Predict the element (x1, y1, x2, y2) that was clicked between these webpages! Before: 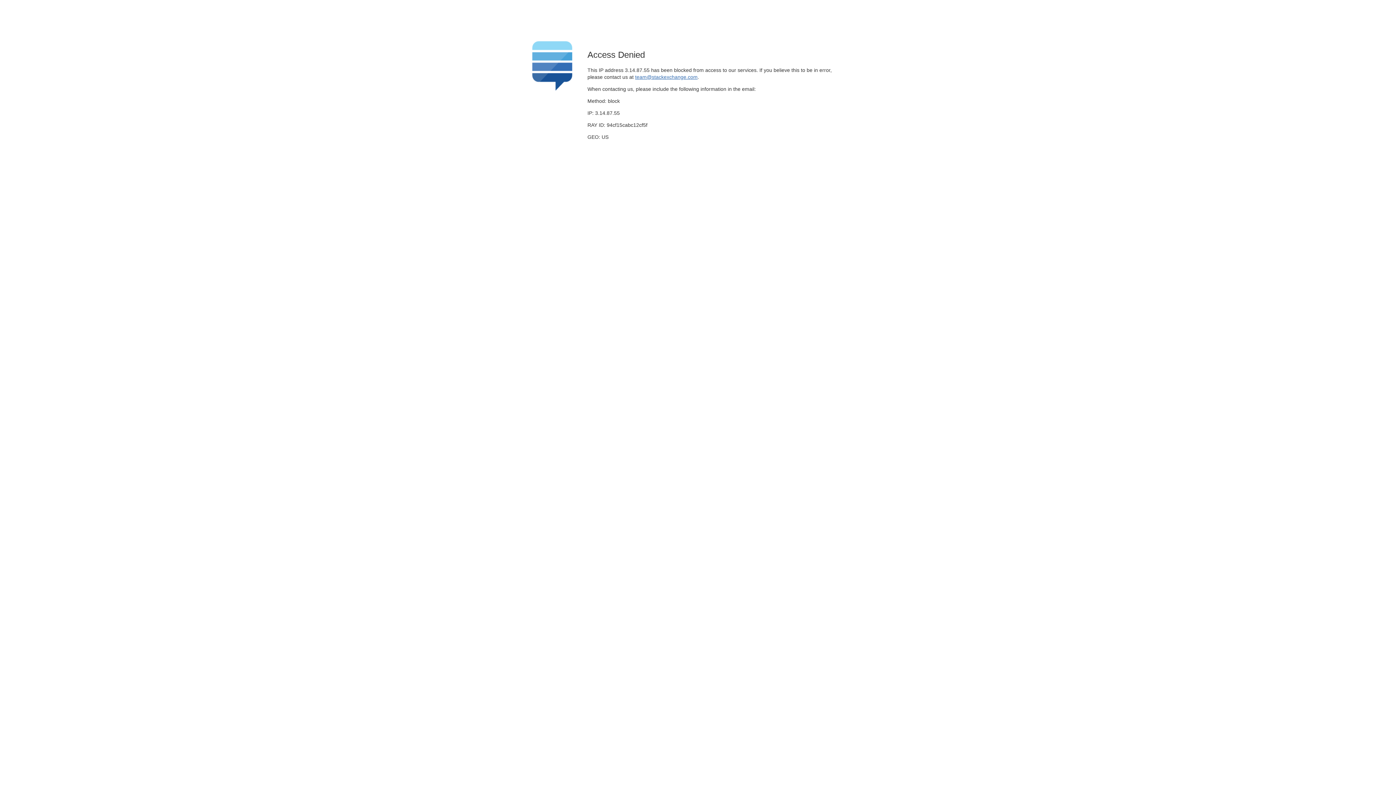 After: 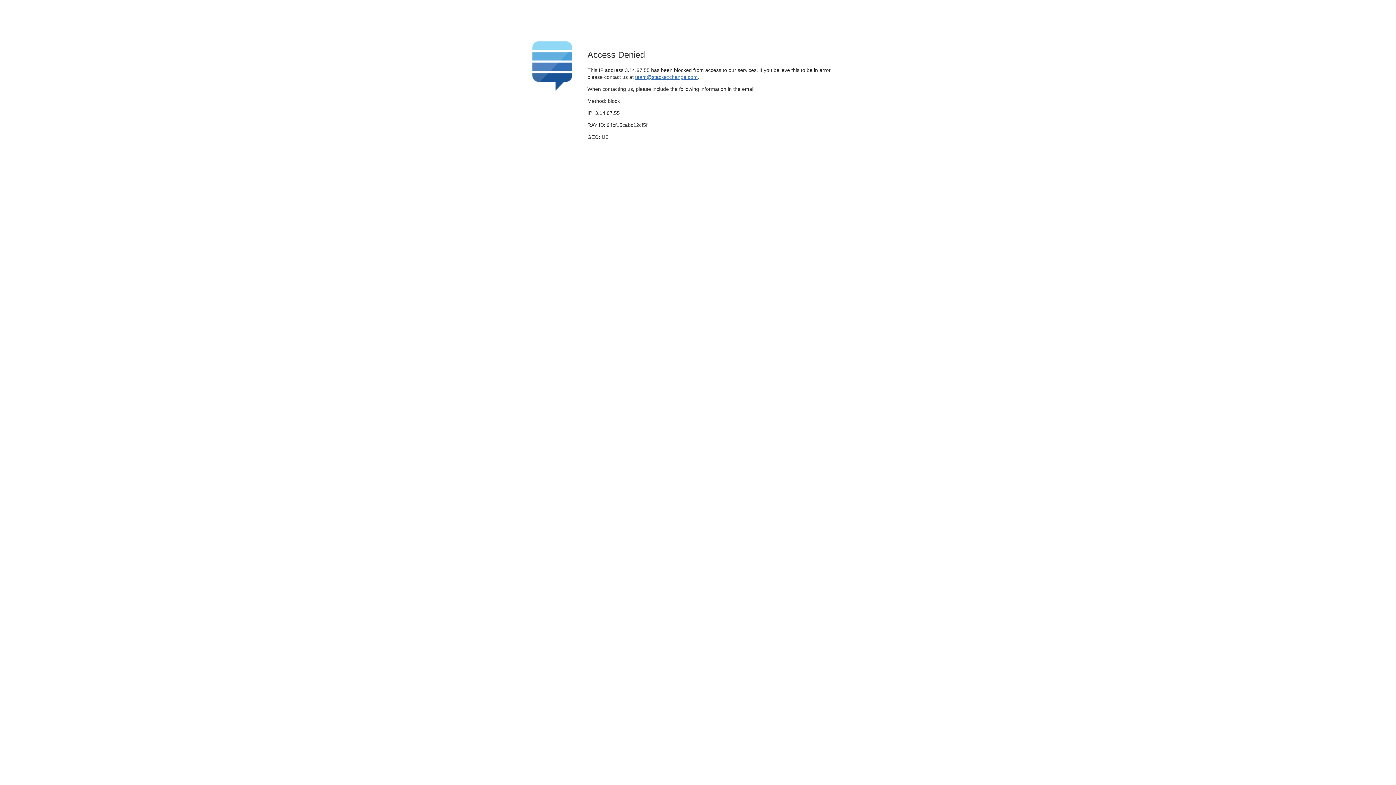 Action: label: team@stackexchange.com bbox: (635, 74, 697, 79)